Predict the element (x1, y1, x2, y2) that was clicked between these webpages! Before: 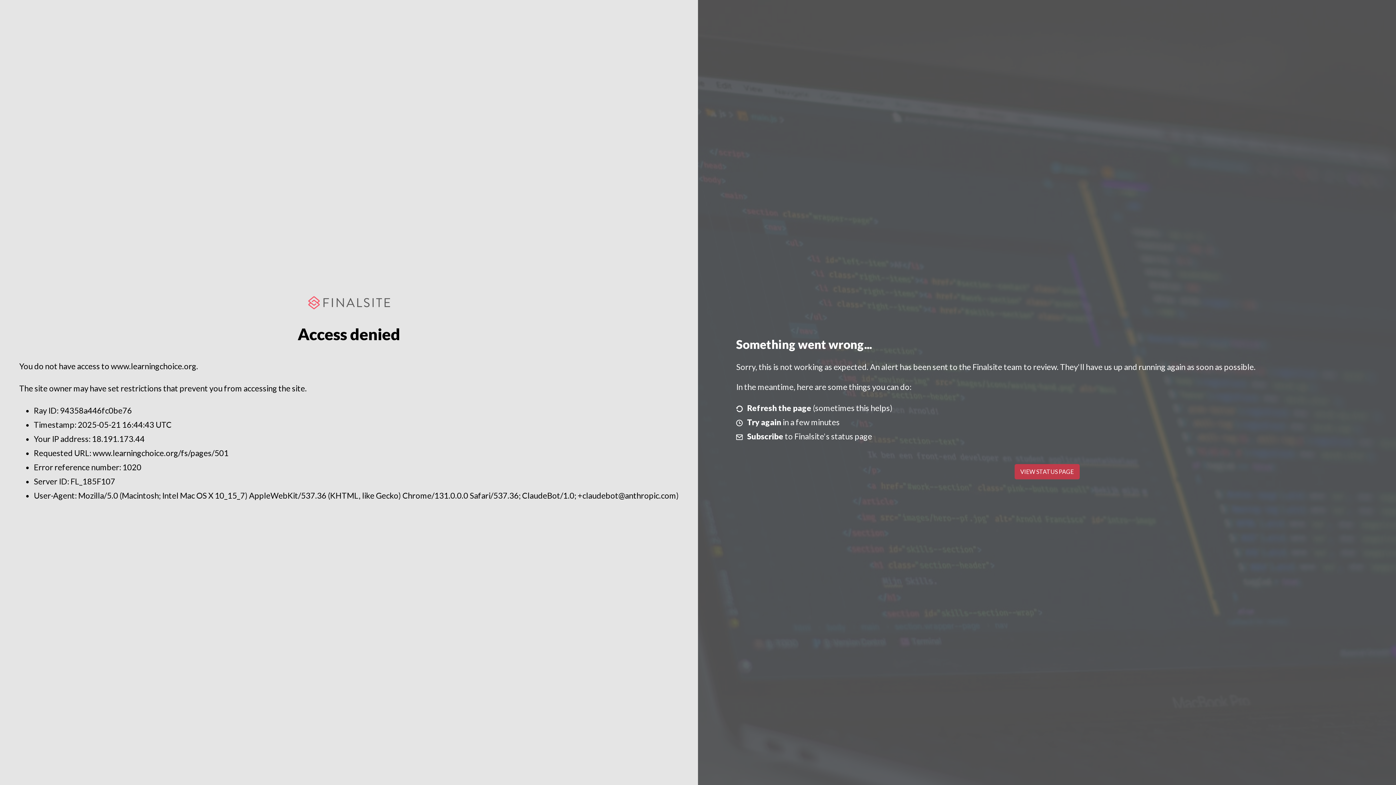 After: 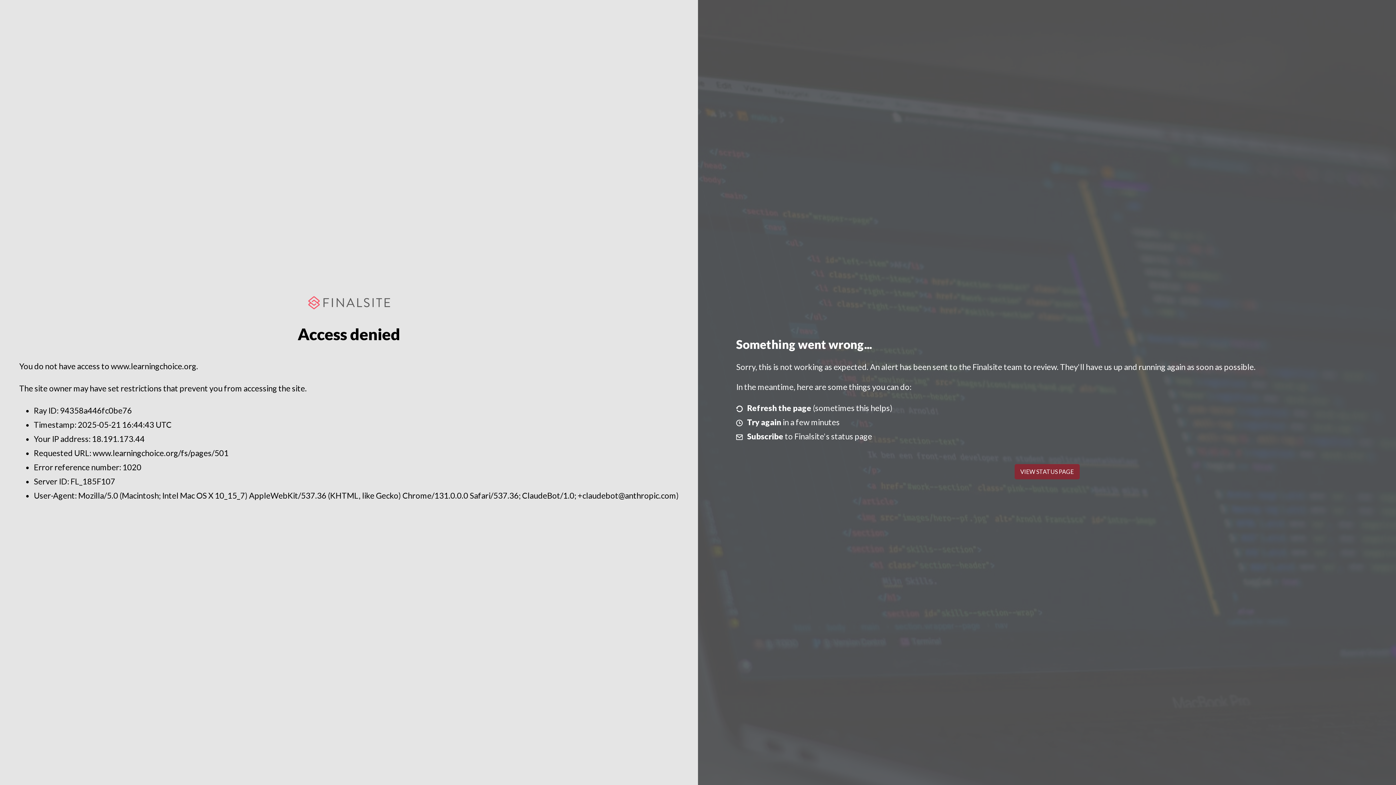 Action: bbox: (1014, 464, 1079, 479) label: VIEW STATUS PAGE